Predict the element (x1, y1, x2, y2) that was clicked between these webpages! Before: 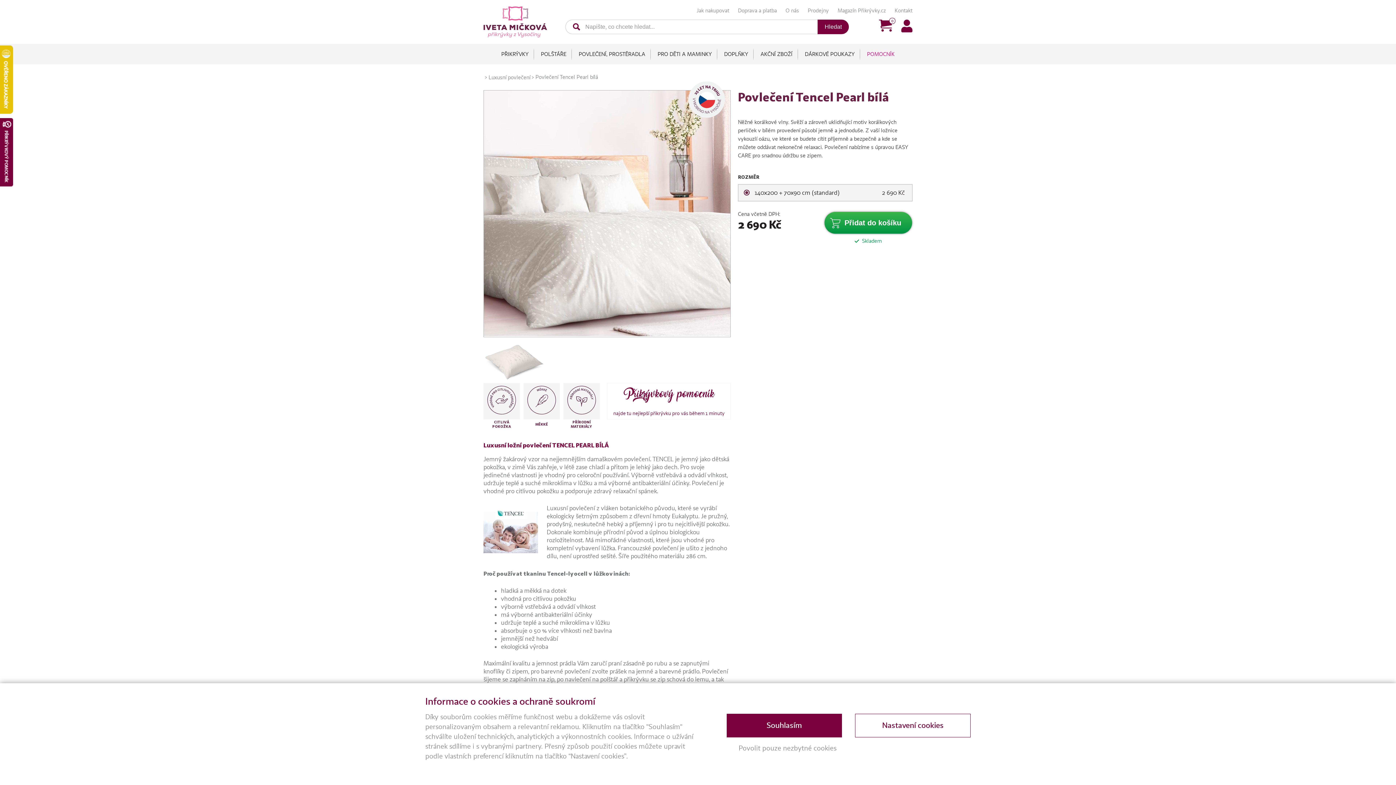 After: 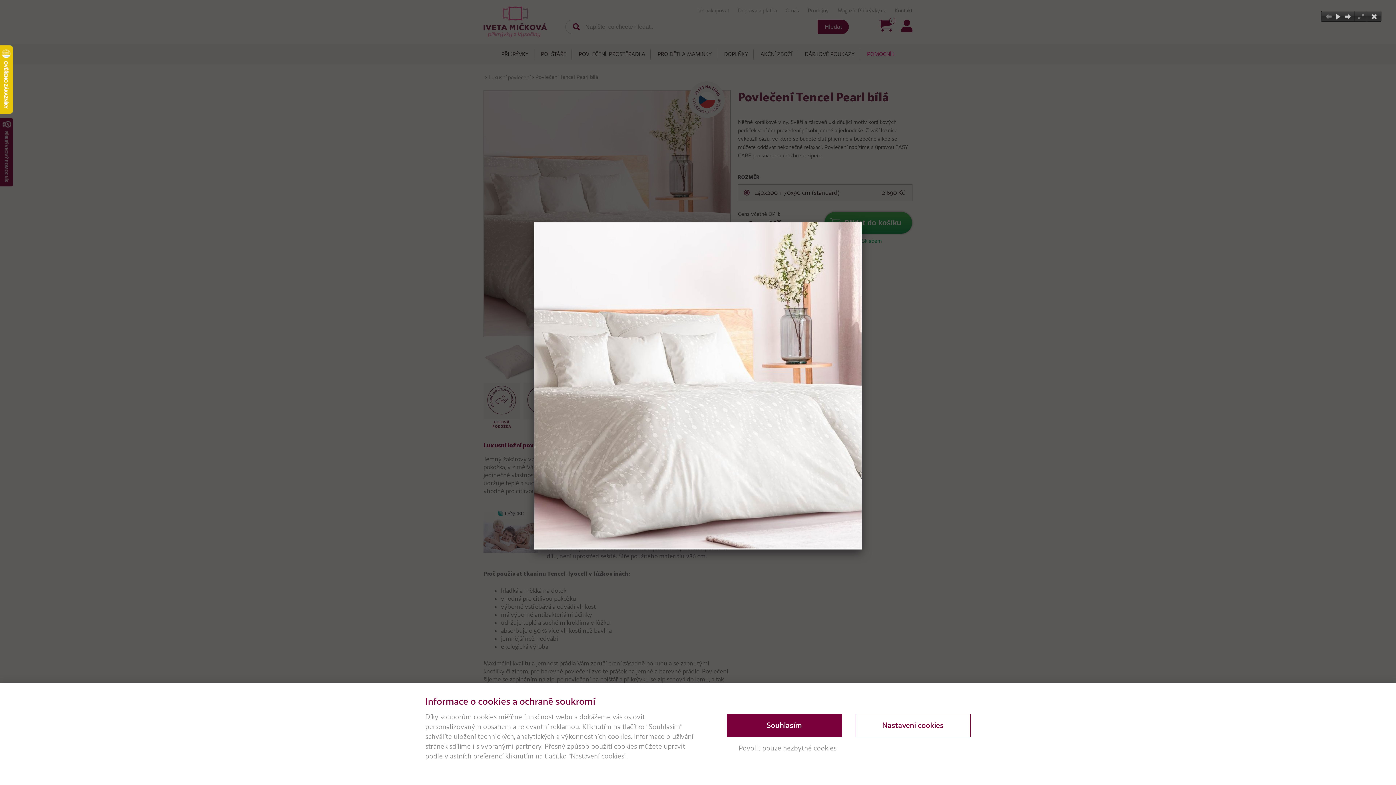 Action: bbox: (484, 90, 730, 337) label: Zobrazit galerii